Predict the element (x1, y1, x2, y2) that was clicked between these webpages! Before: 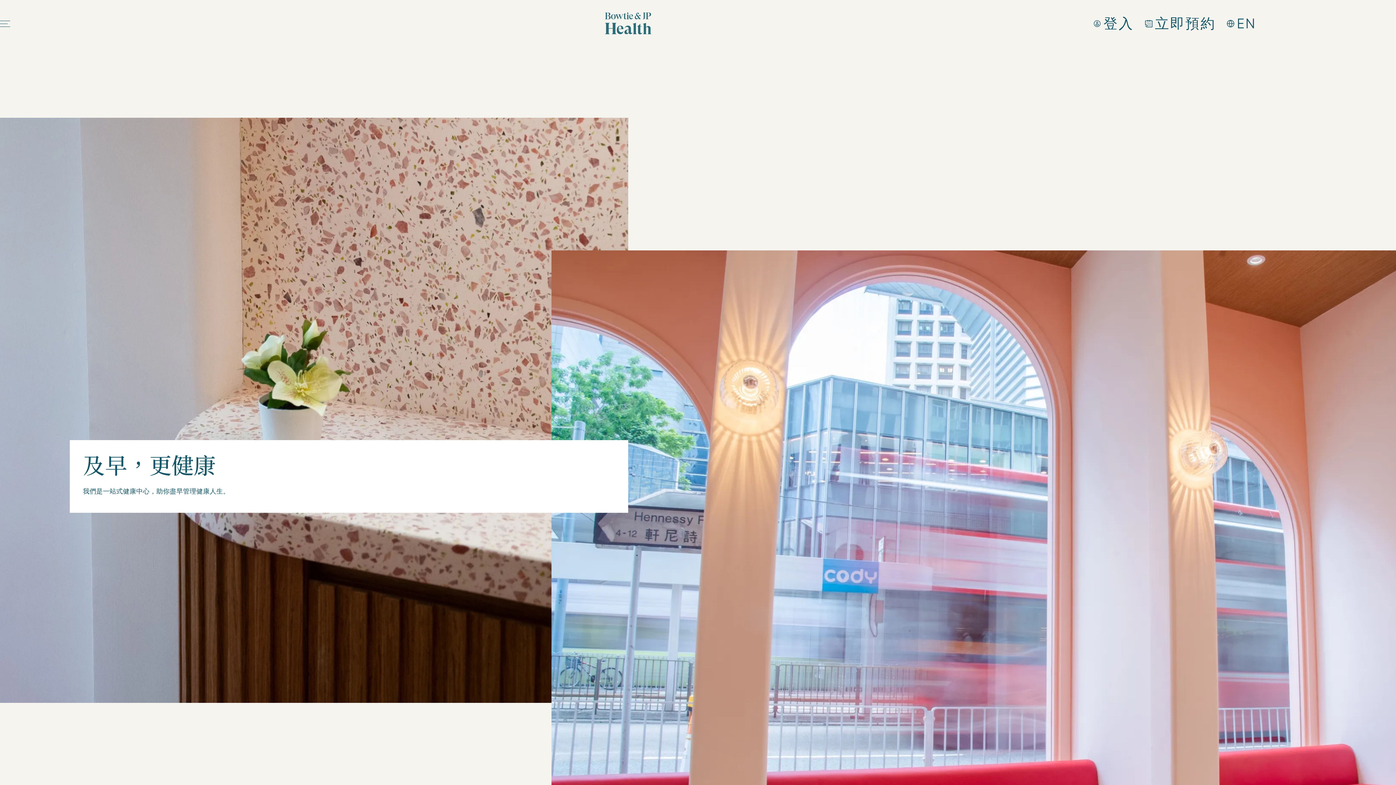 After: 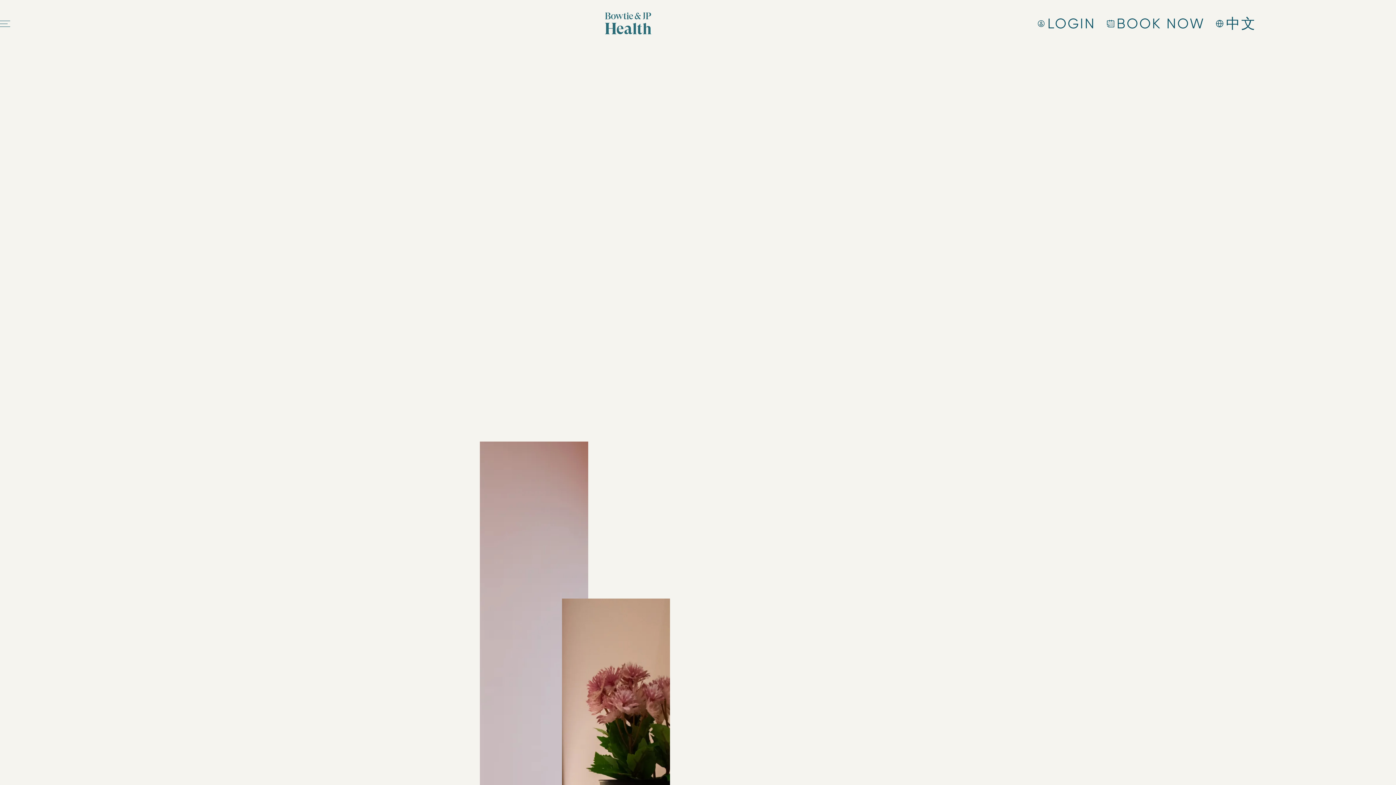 Action: label: EN bbox: (1227, 14, 1256, 33)